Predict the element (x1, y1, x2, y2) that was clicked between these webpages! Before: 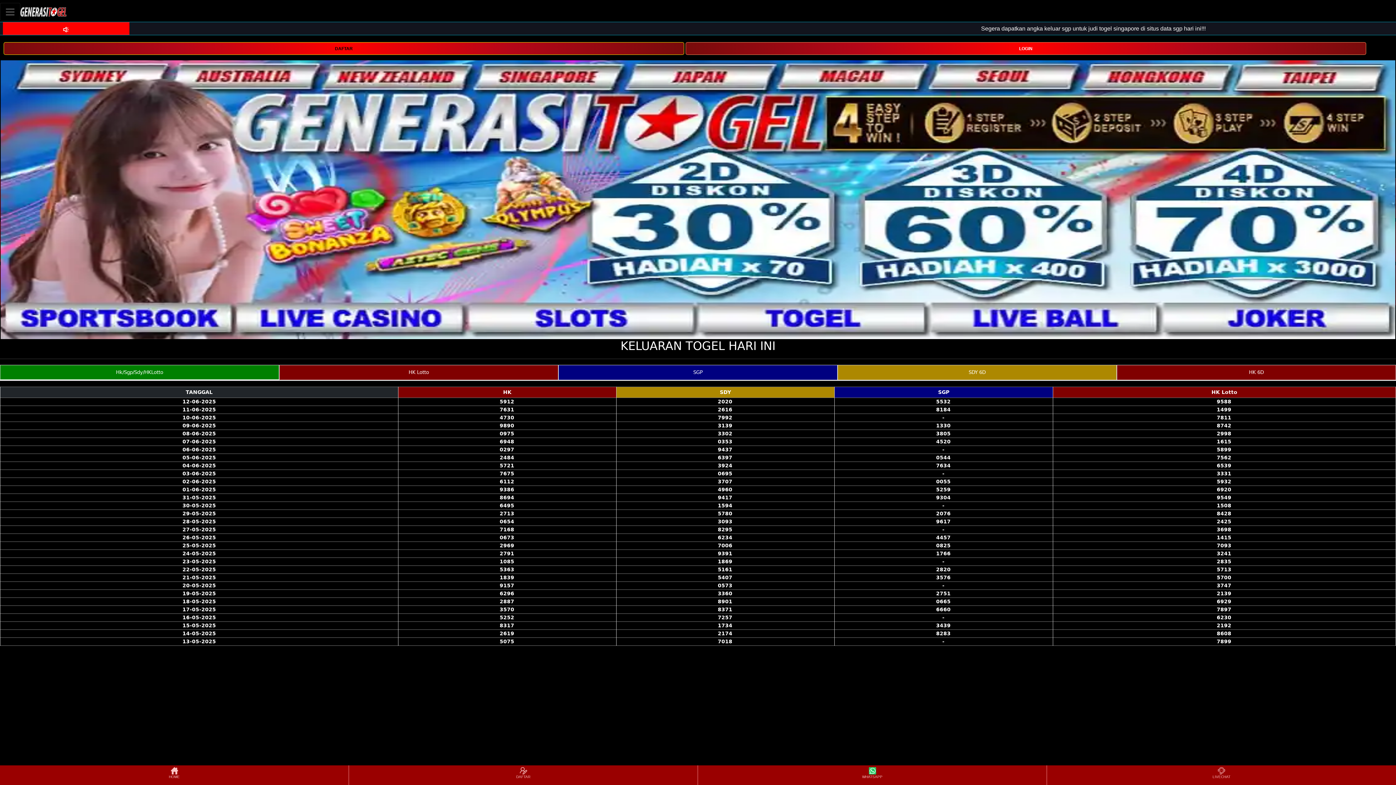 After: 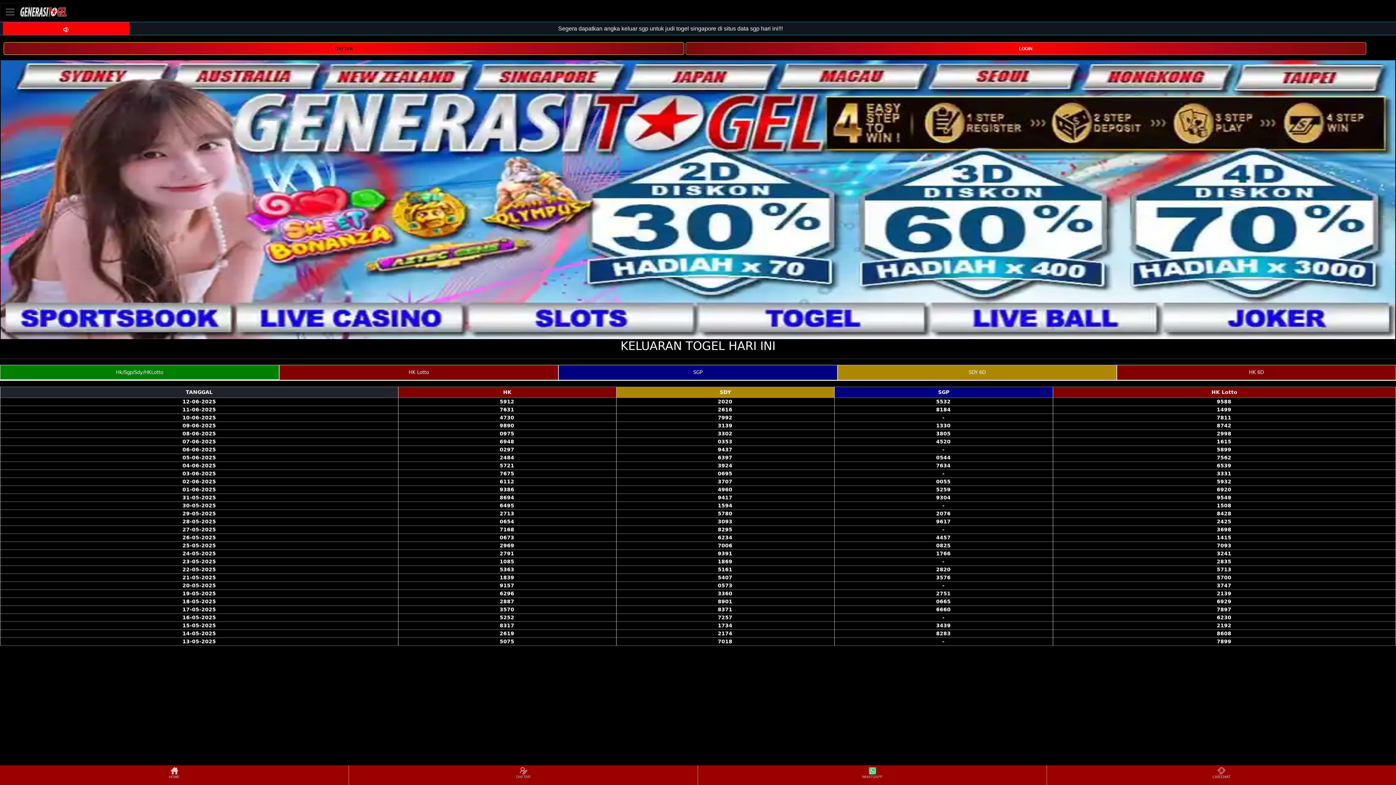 Action: bbox: (1048, 766, 1395, 784) label: LIVECHAT